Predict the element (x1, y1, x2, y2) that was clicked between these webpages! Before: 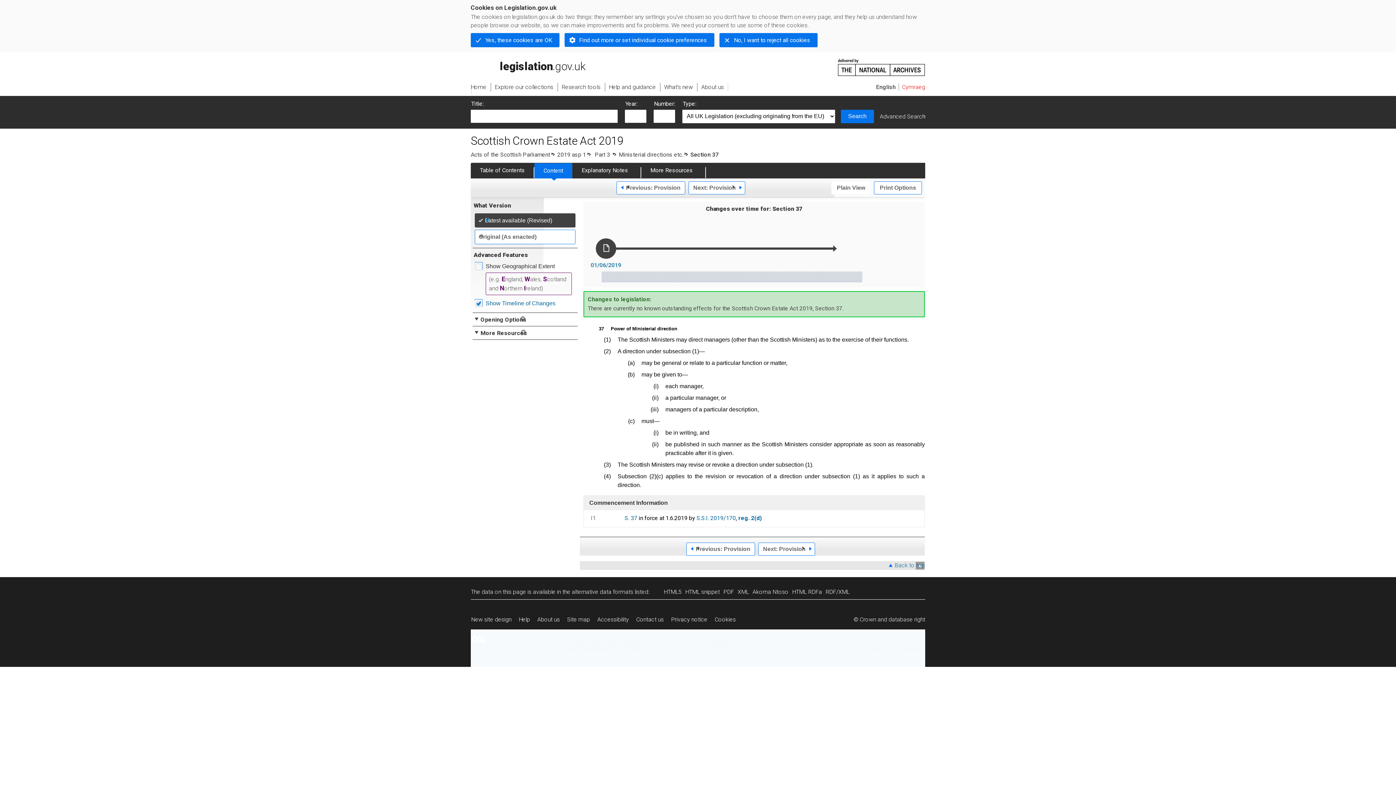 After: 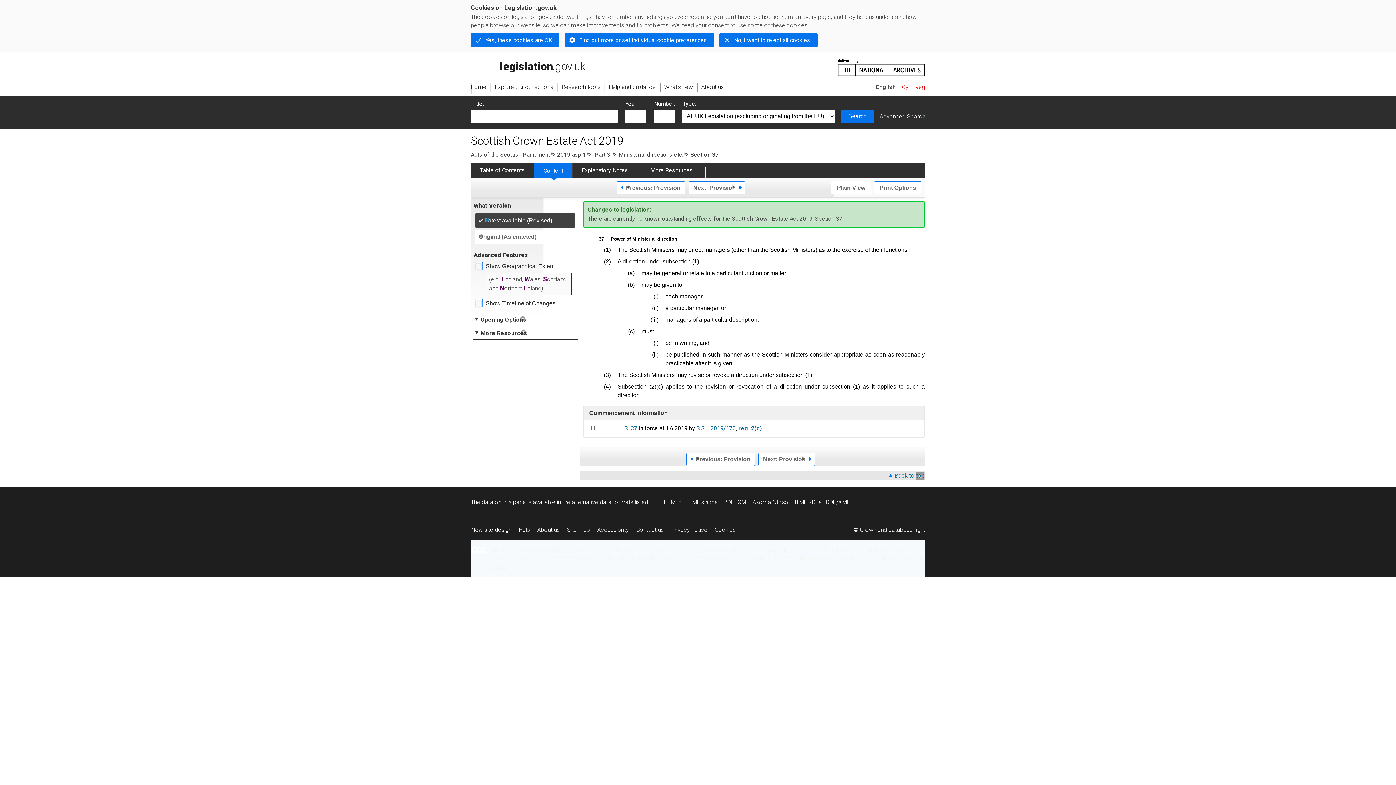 Action: bbox: (474, 298, 575, 307) label: Show Timeline of Changes